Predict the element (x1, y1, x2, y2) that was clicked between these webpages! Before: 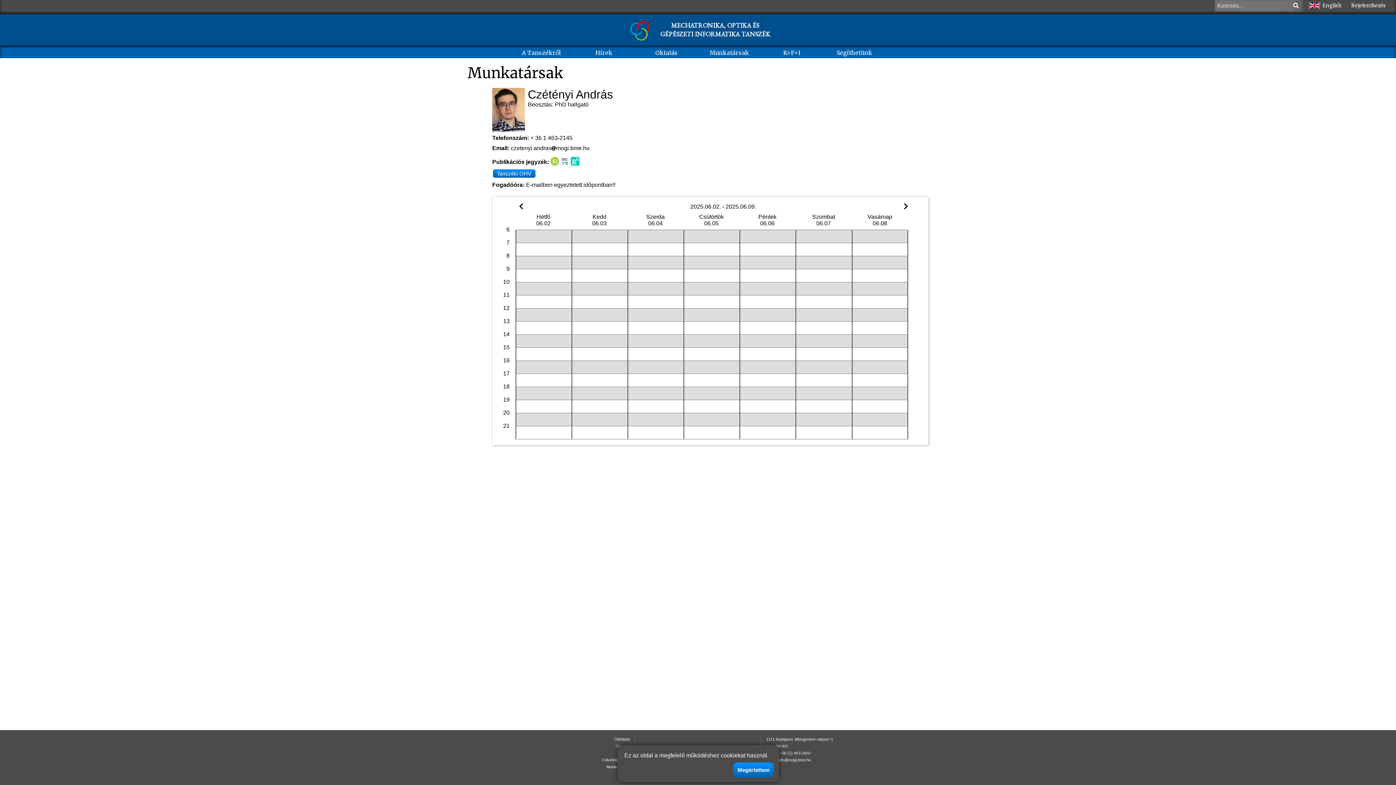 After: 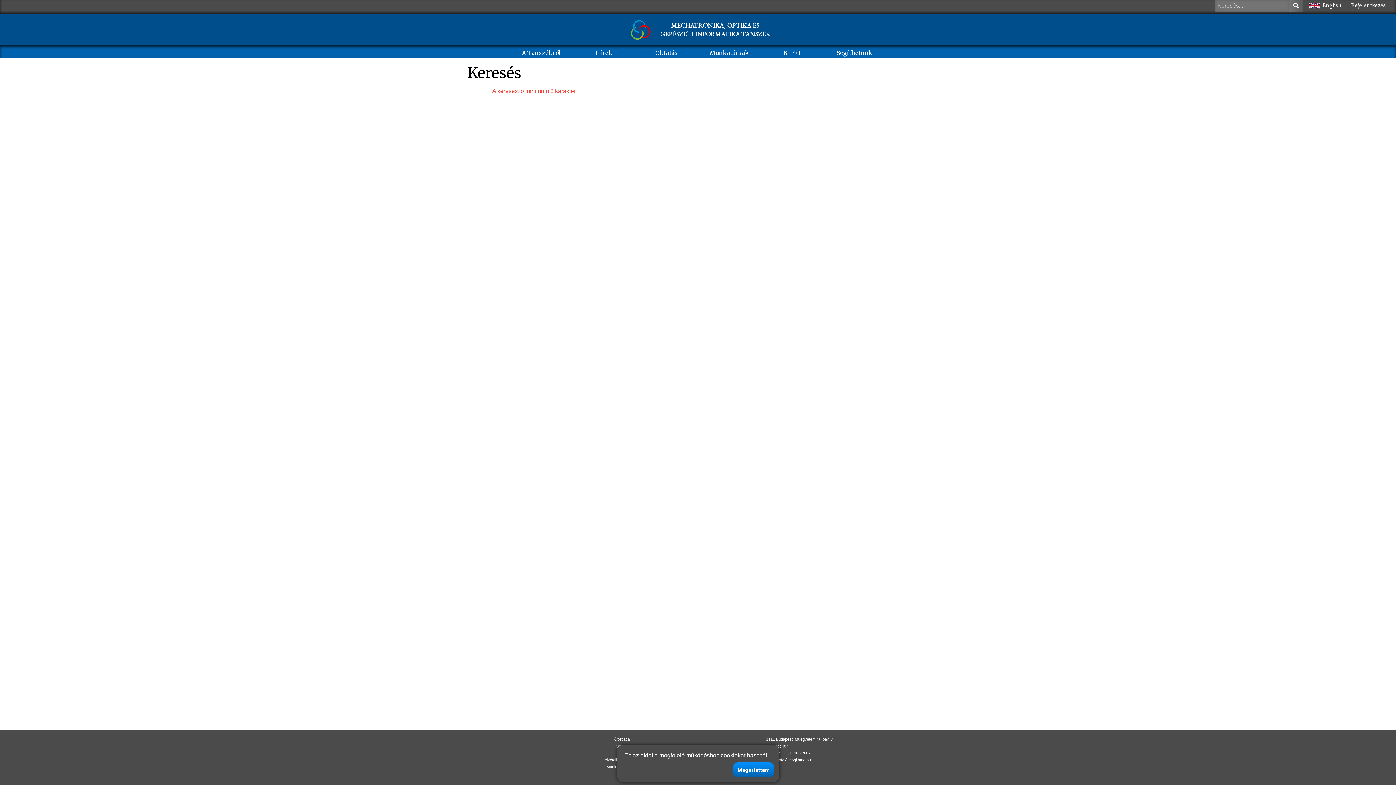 Action: bbox: (1289, 0, 1303, 11)